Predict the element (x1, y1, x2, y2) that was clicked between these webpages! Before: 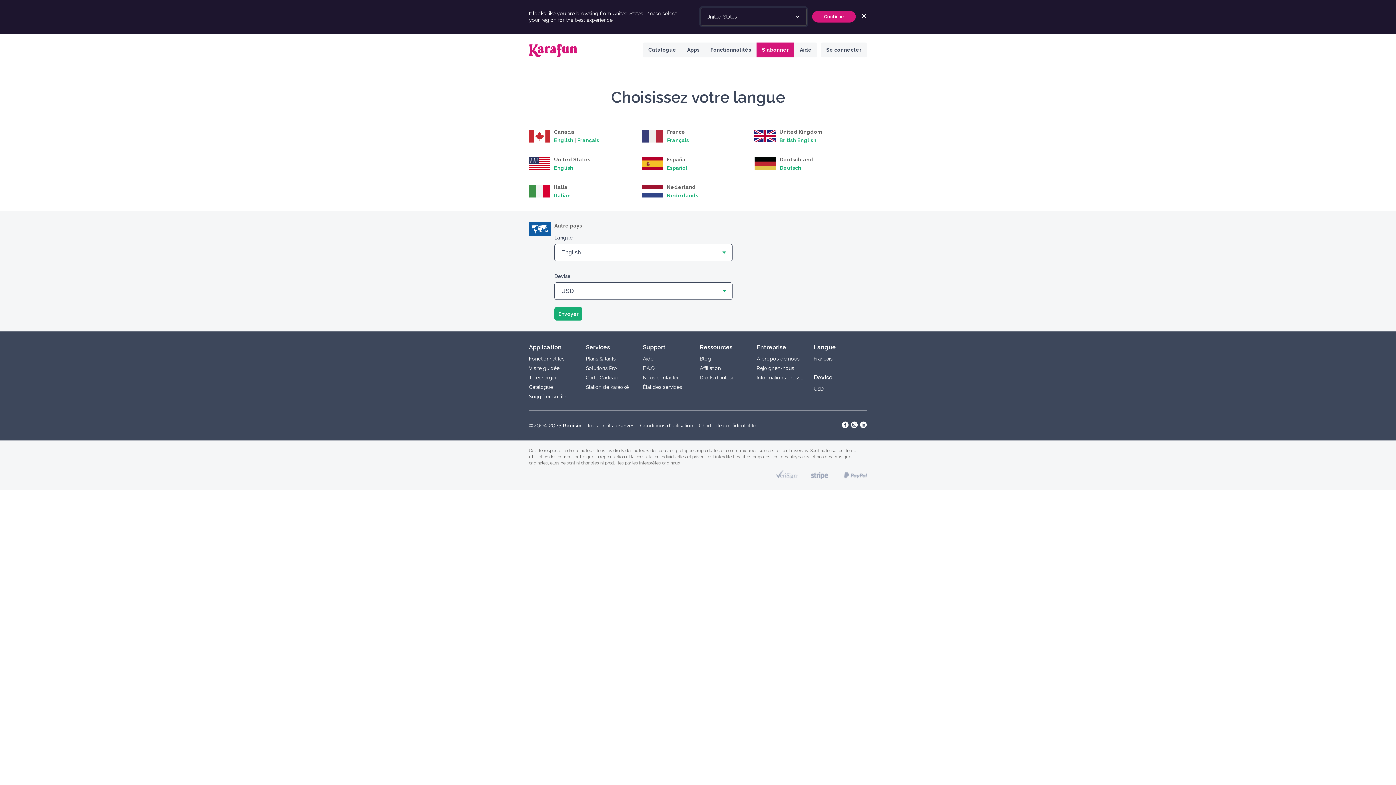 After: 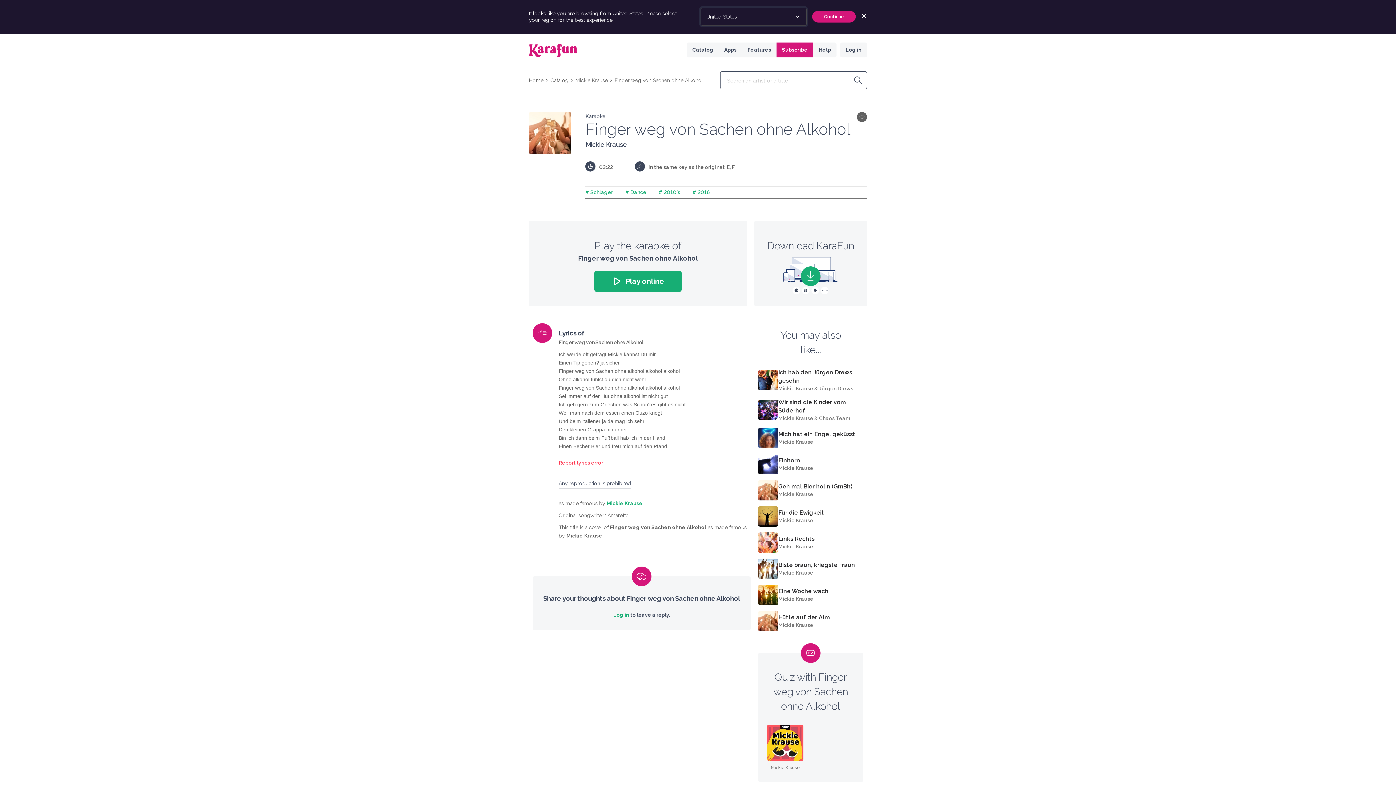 Action: bbox: (554, 137, 573, 143) label: English